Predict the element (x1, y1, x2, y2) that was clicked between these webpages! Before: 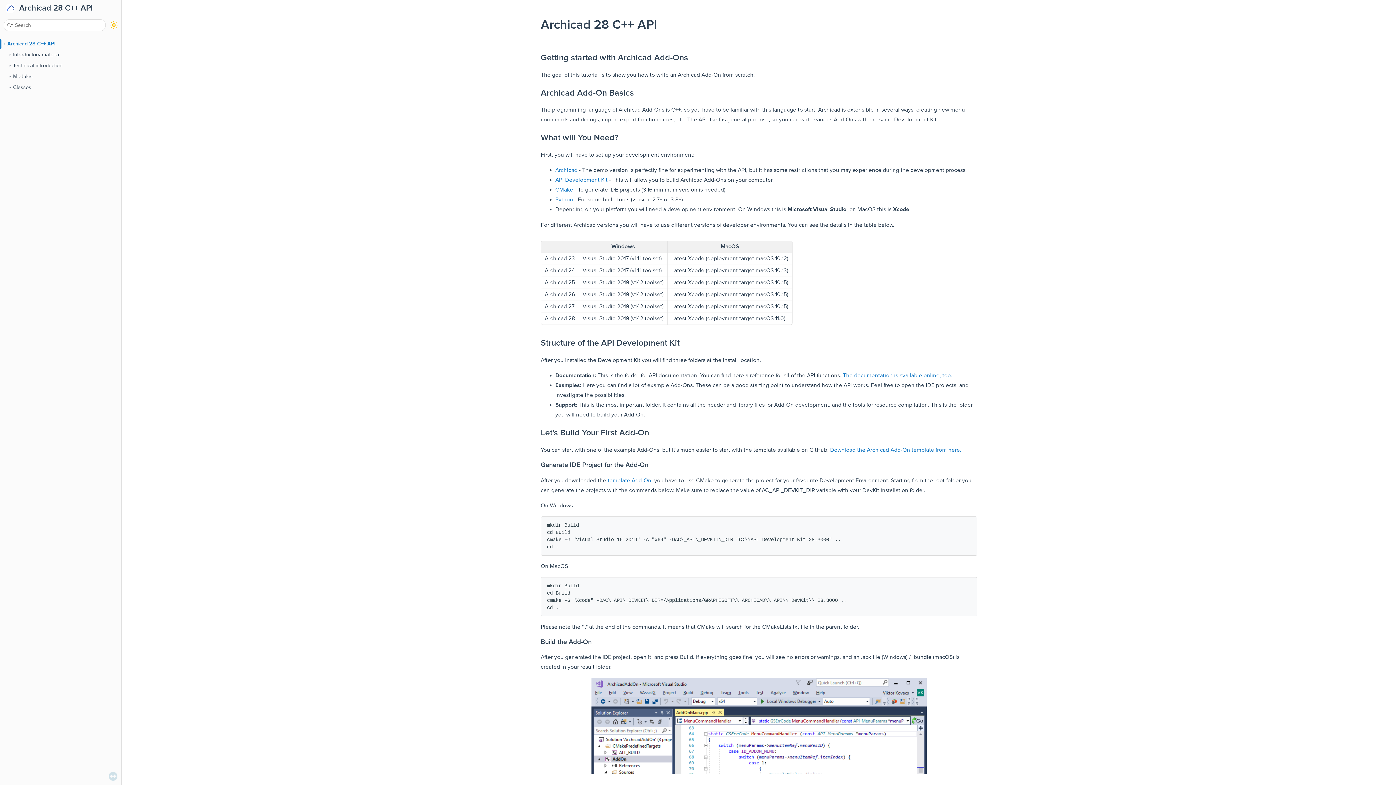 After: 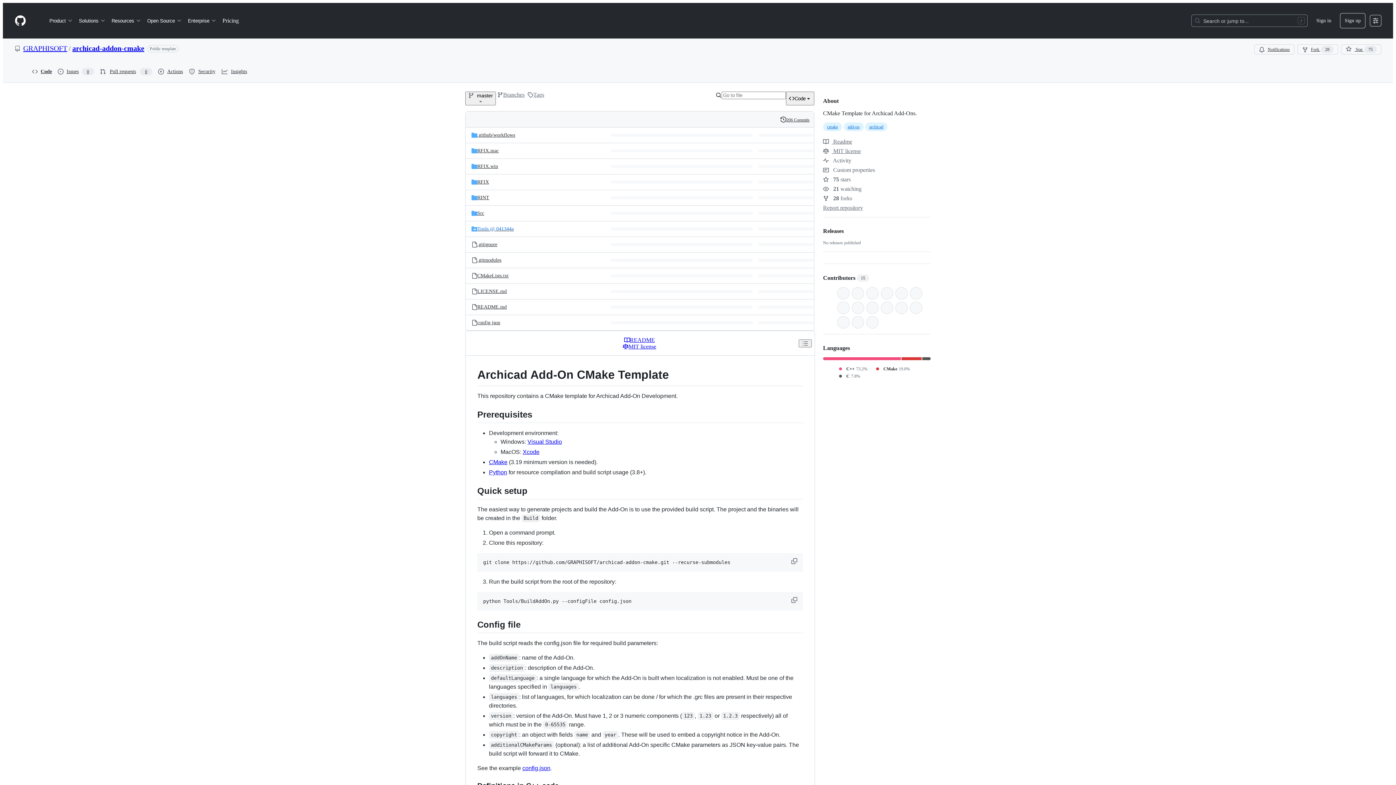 Action: bbox: (607, 477, 651, 484) label: template Add-On